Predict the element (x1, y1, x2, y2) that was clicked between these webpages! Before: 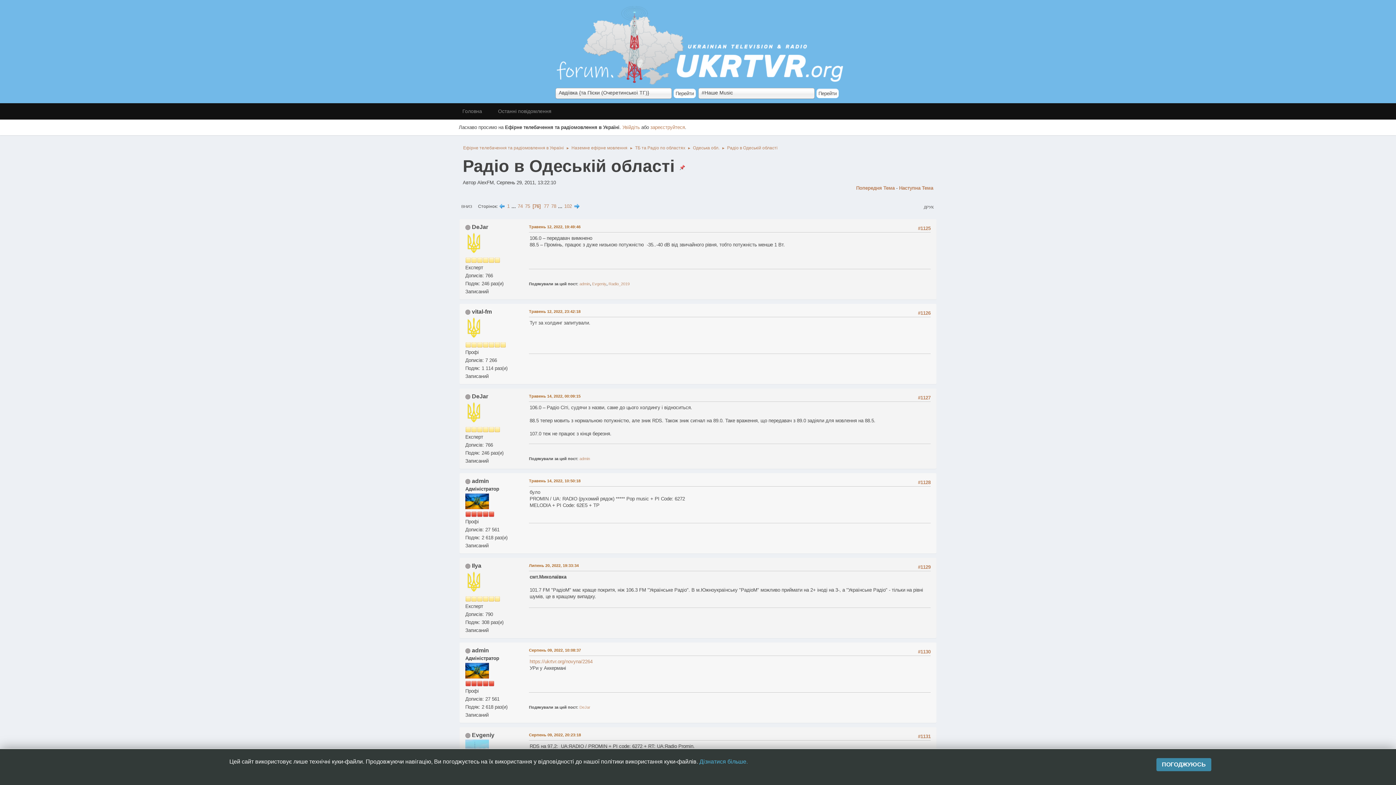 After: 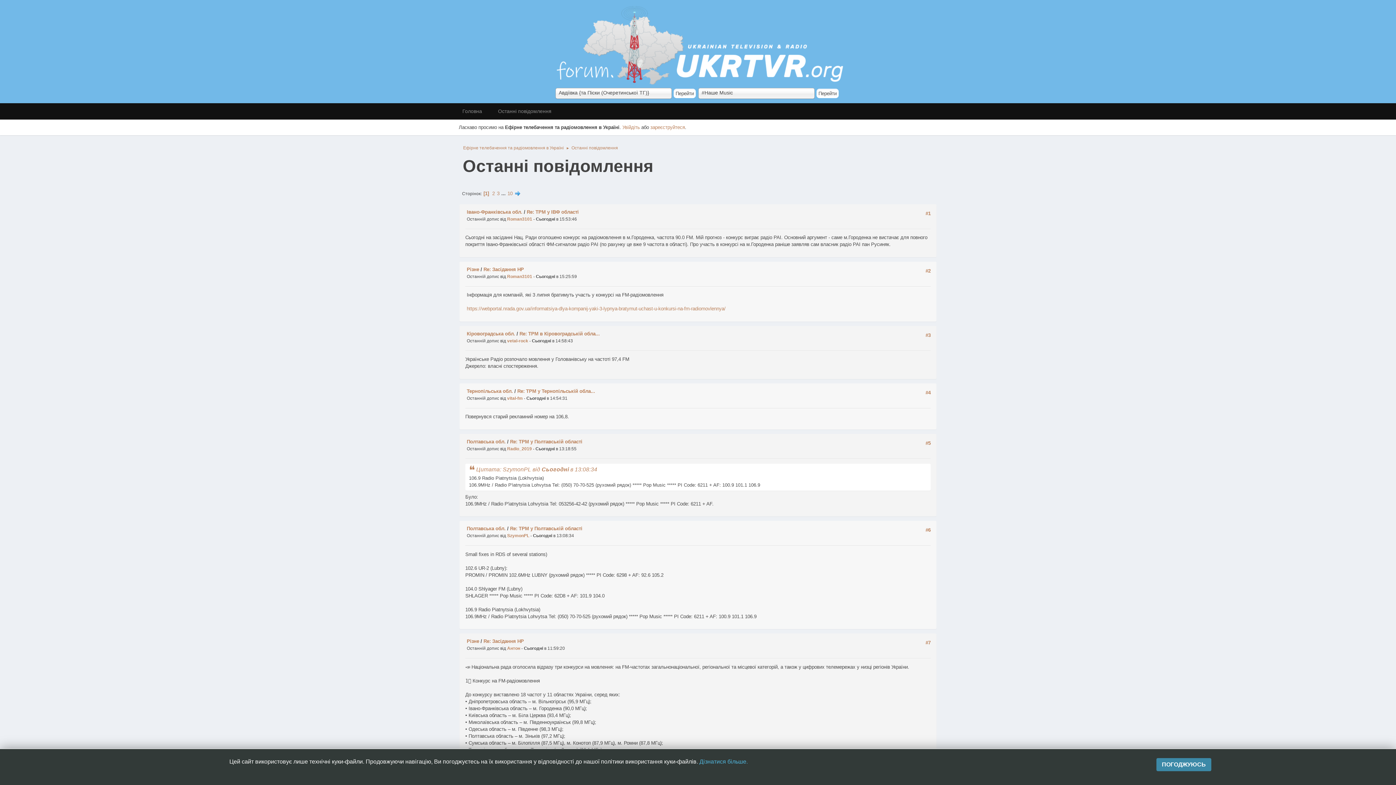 Action: bbox: (490, 103, 558, 119) label: Останні повідомлення